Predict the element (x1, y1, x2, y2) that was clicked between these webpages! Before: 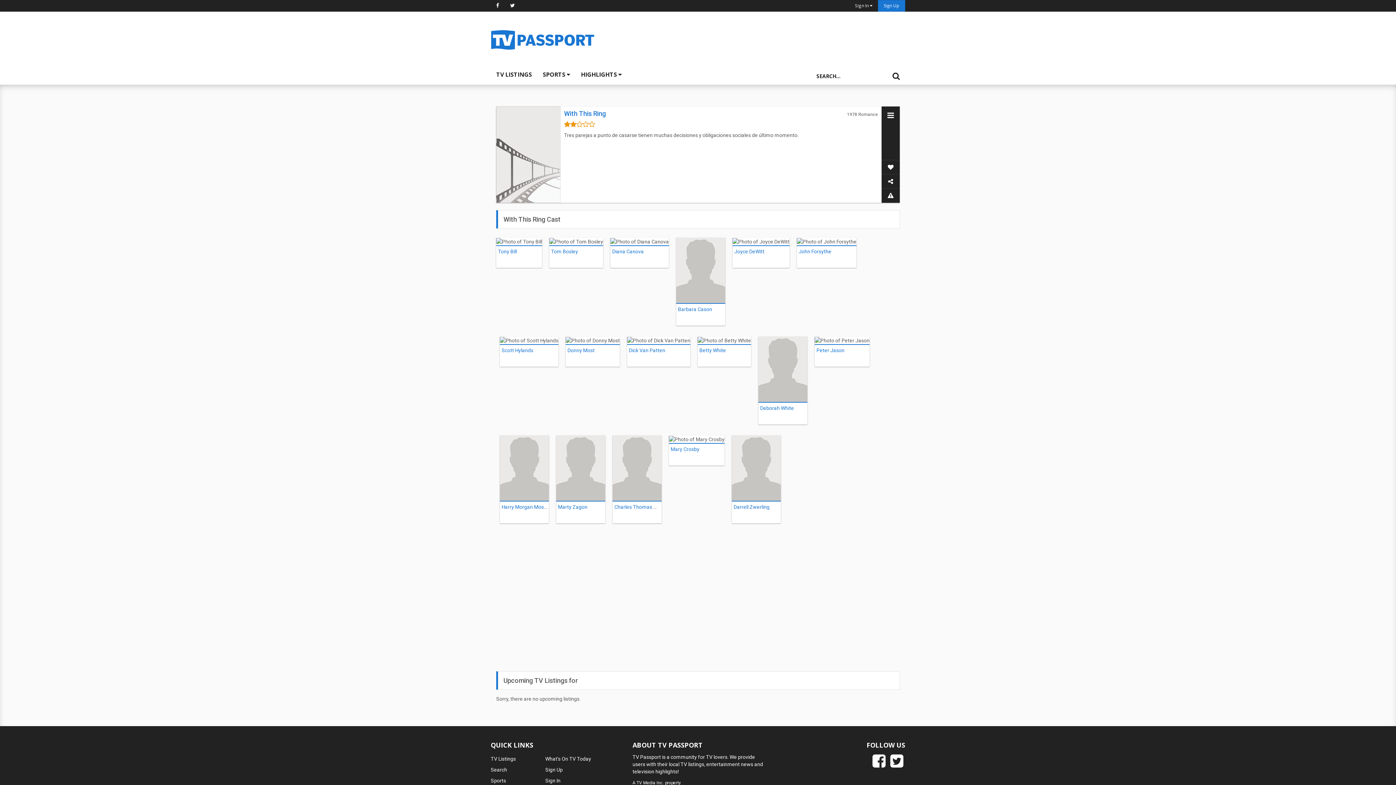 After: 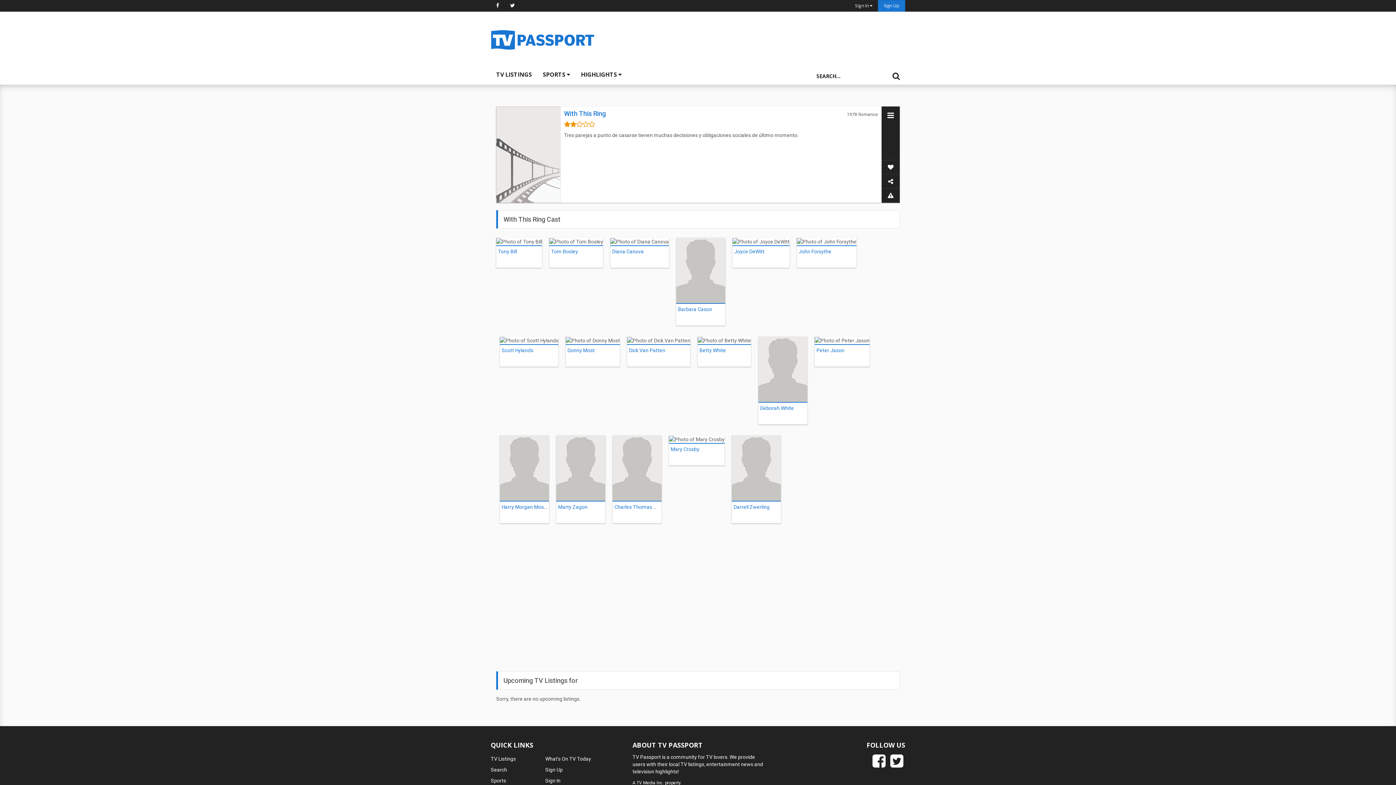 Action: label: With This Ring bbox: (564, 109, 606, 117)